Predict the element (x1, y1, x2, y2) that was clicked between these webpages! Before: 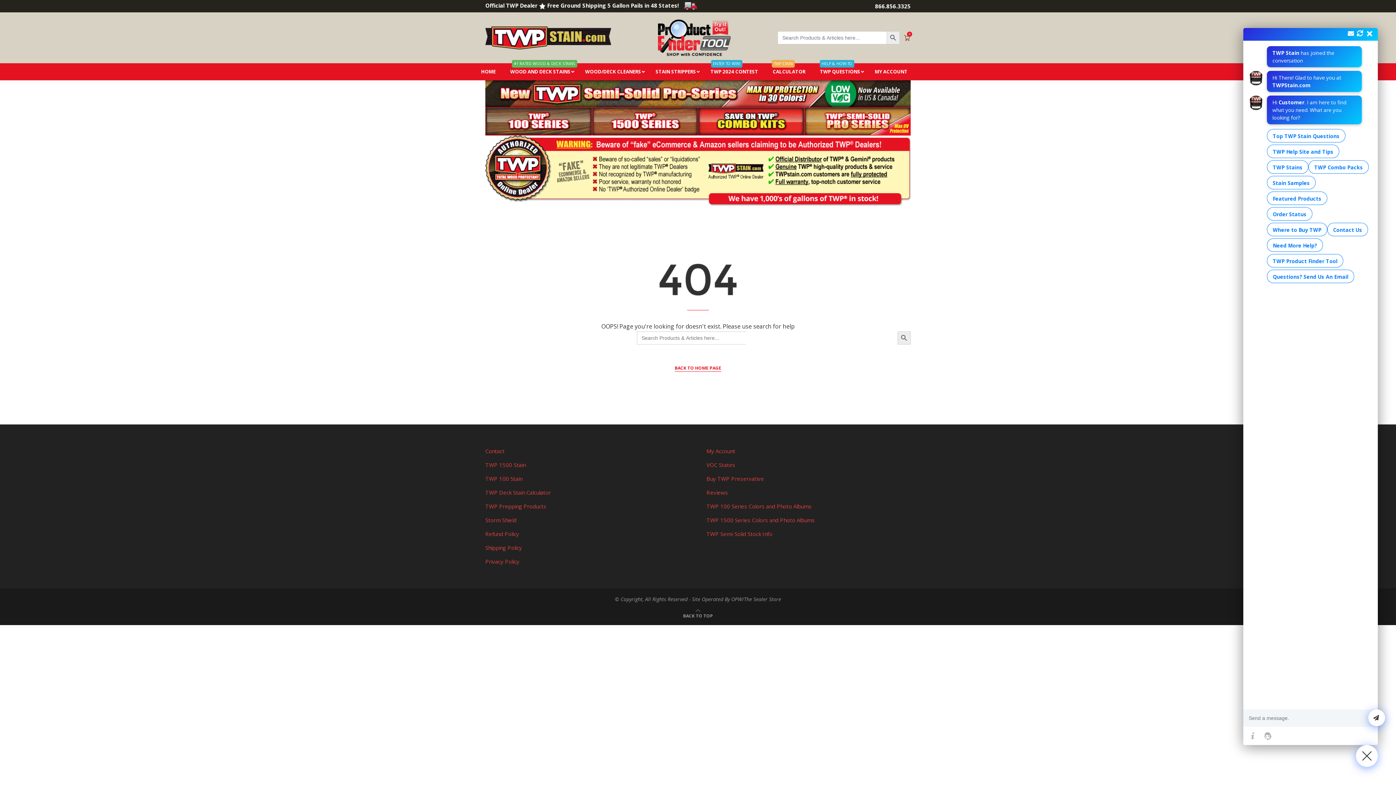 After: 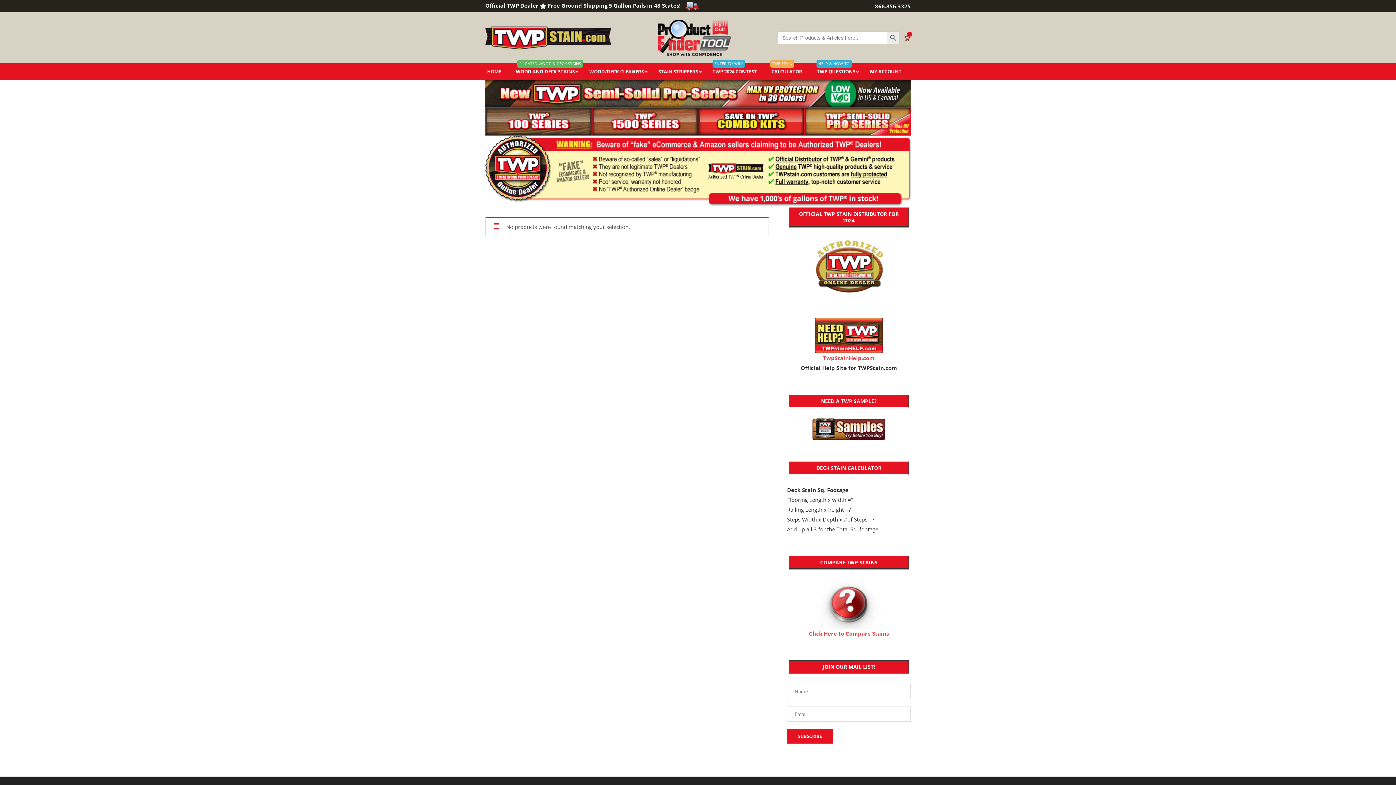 Action: bbox: (485, 516, 516, 524) label: Storm Shield